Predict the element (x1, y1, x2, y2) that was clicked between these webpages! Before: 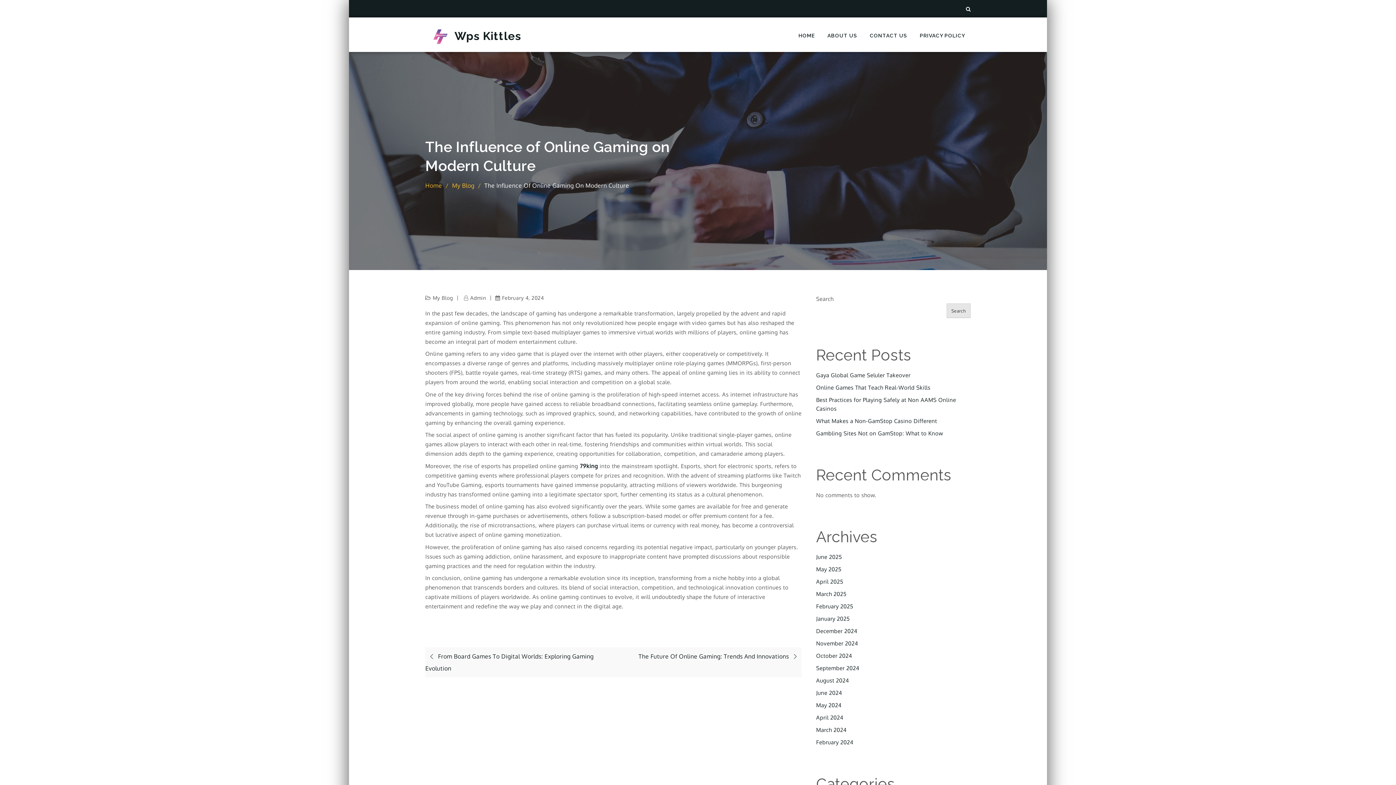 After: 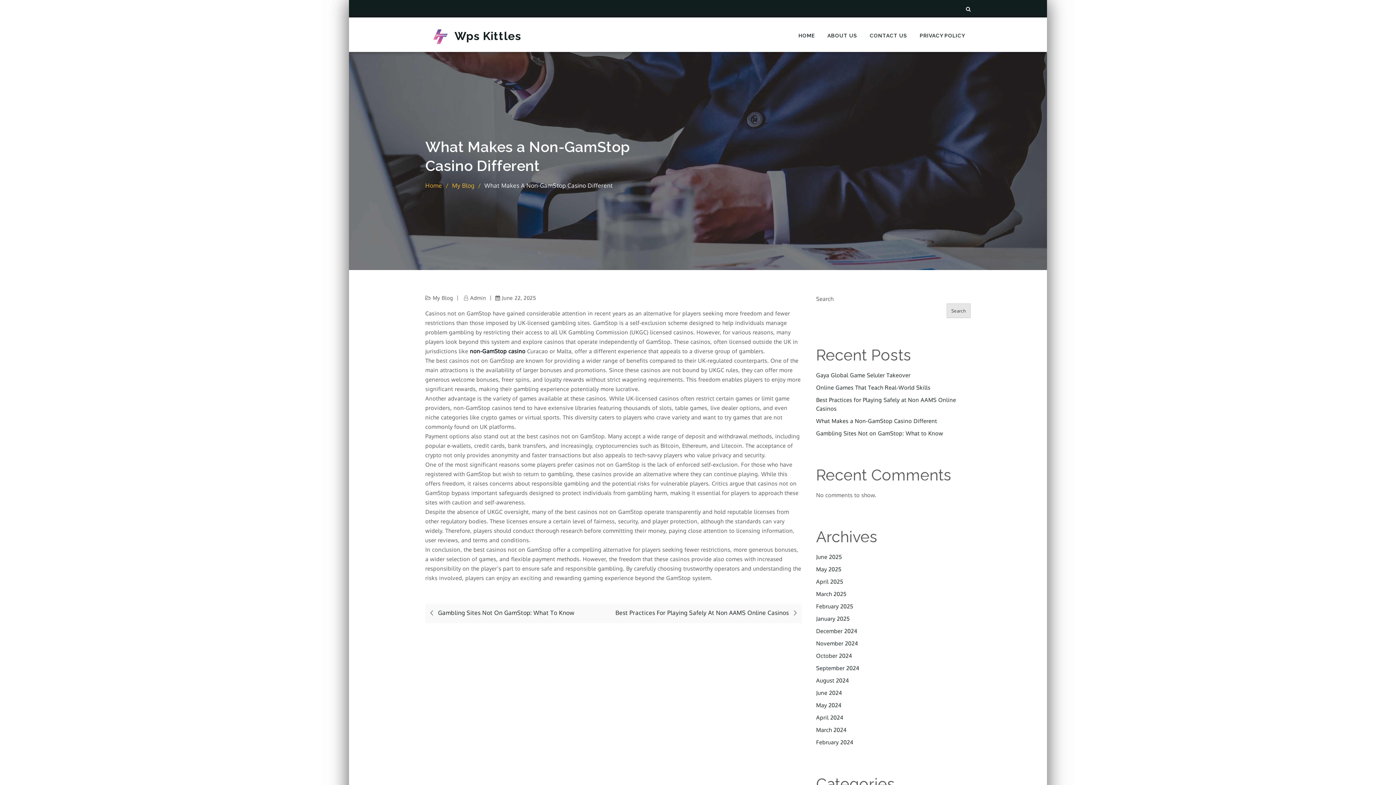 Action: bbox: (816, 417, 937, 424) label: What Makes a Non-GamStop Casino Different